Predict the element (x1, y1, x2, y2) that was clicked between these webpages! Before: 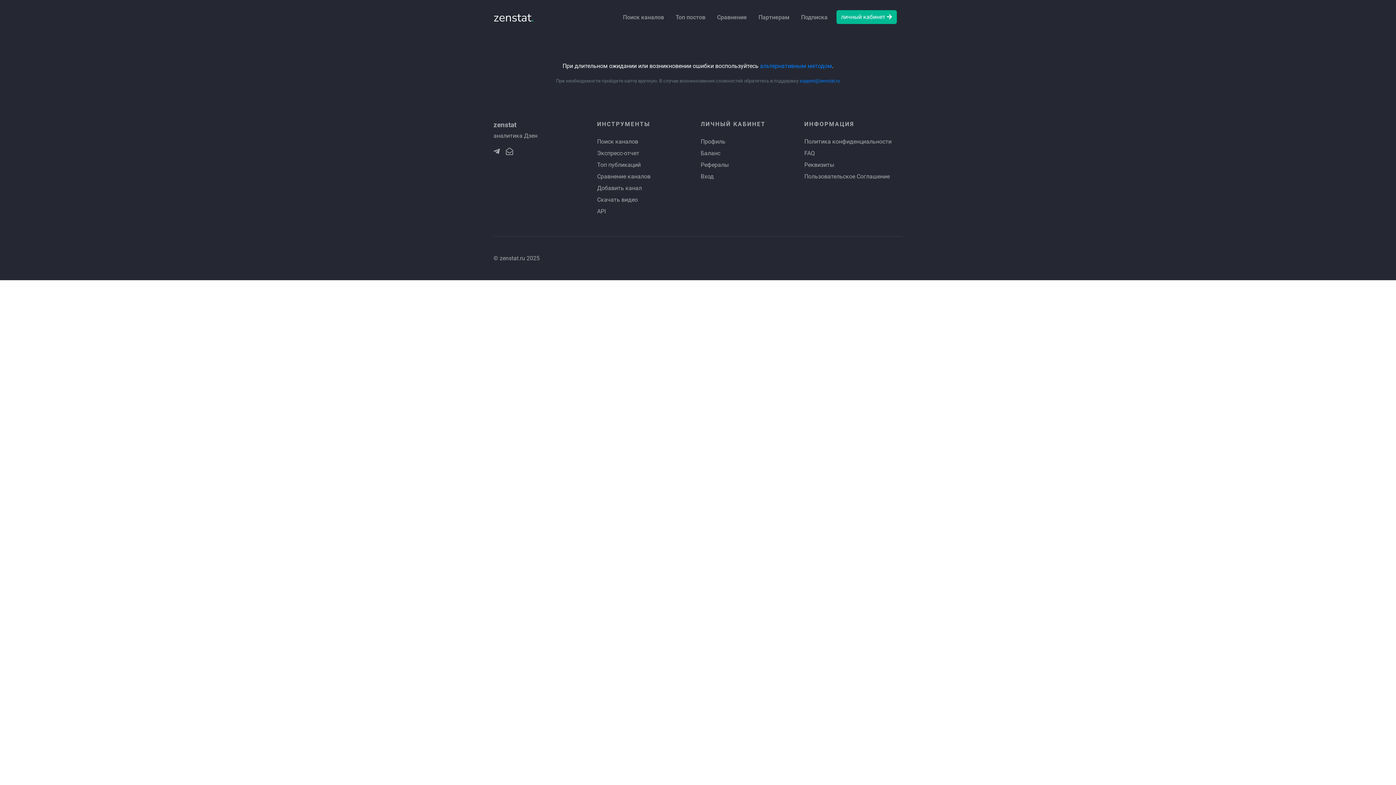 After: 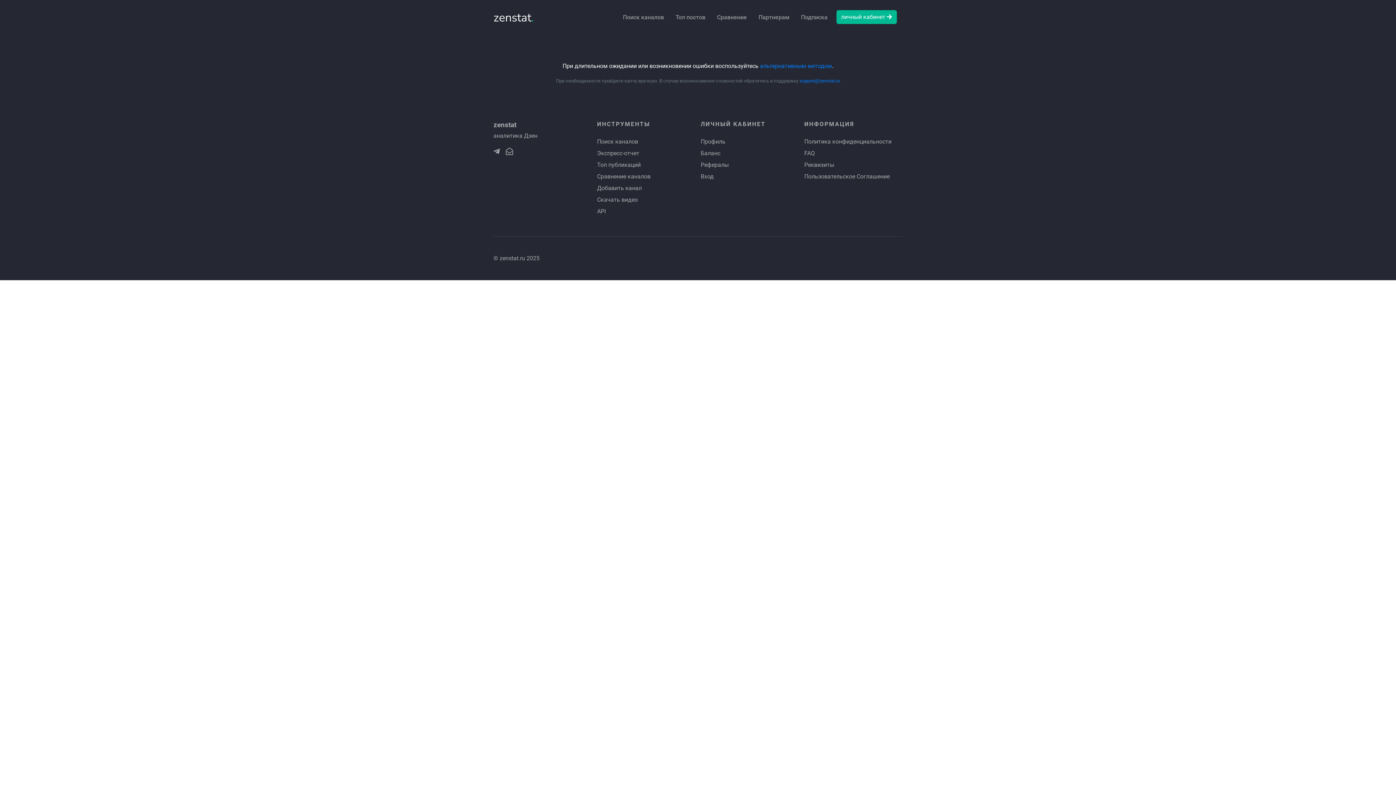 Action: bbox: (700, 149, 720, 156) label: Баланс